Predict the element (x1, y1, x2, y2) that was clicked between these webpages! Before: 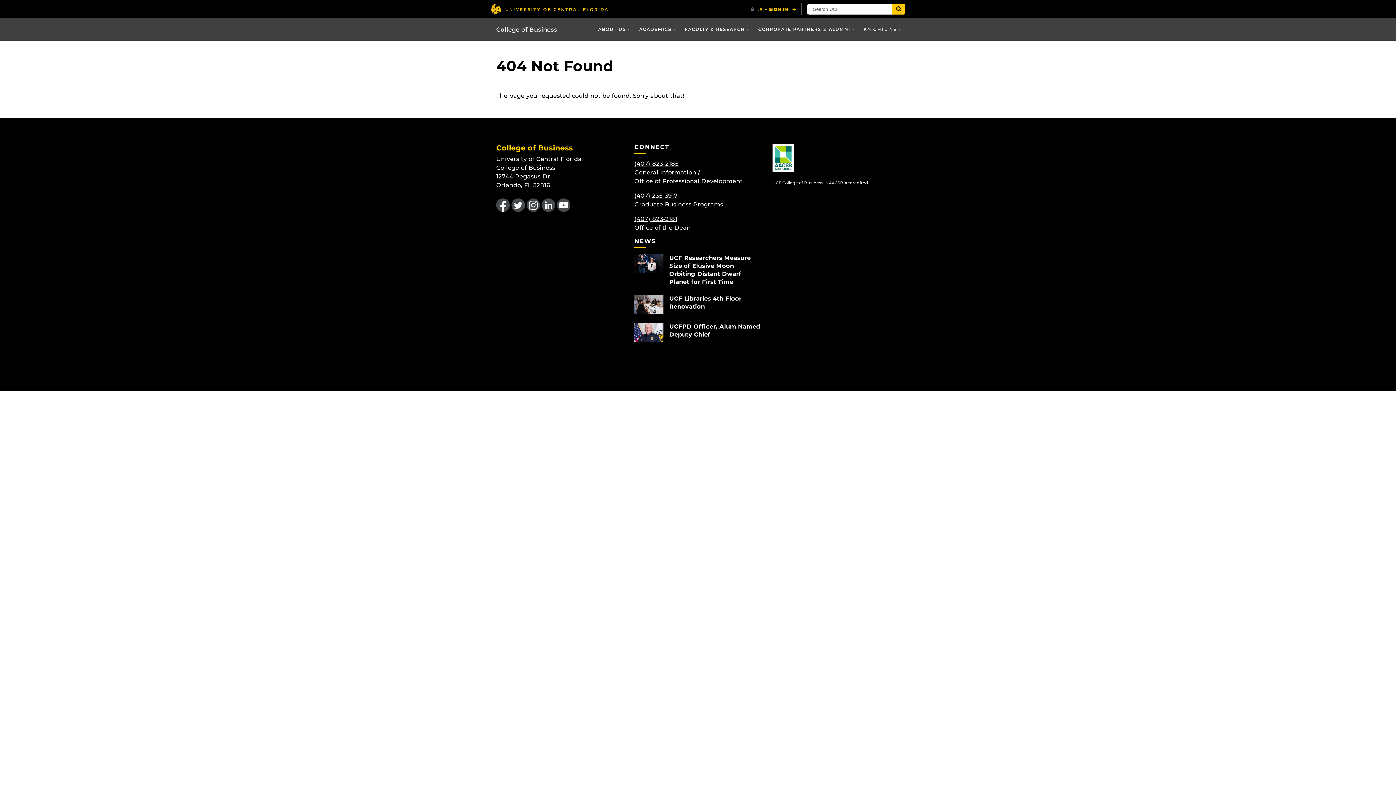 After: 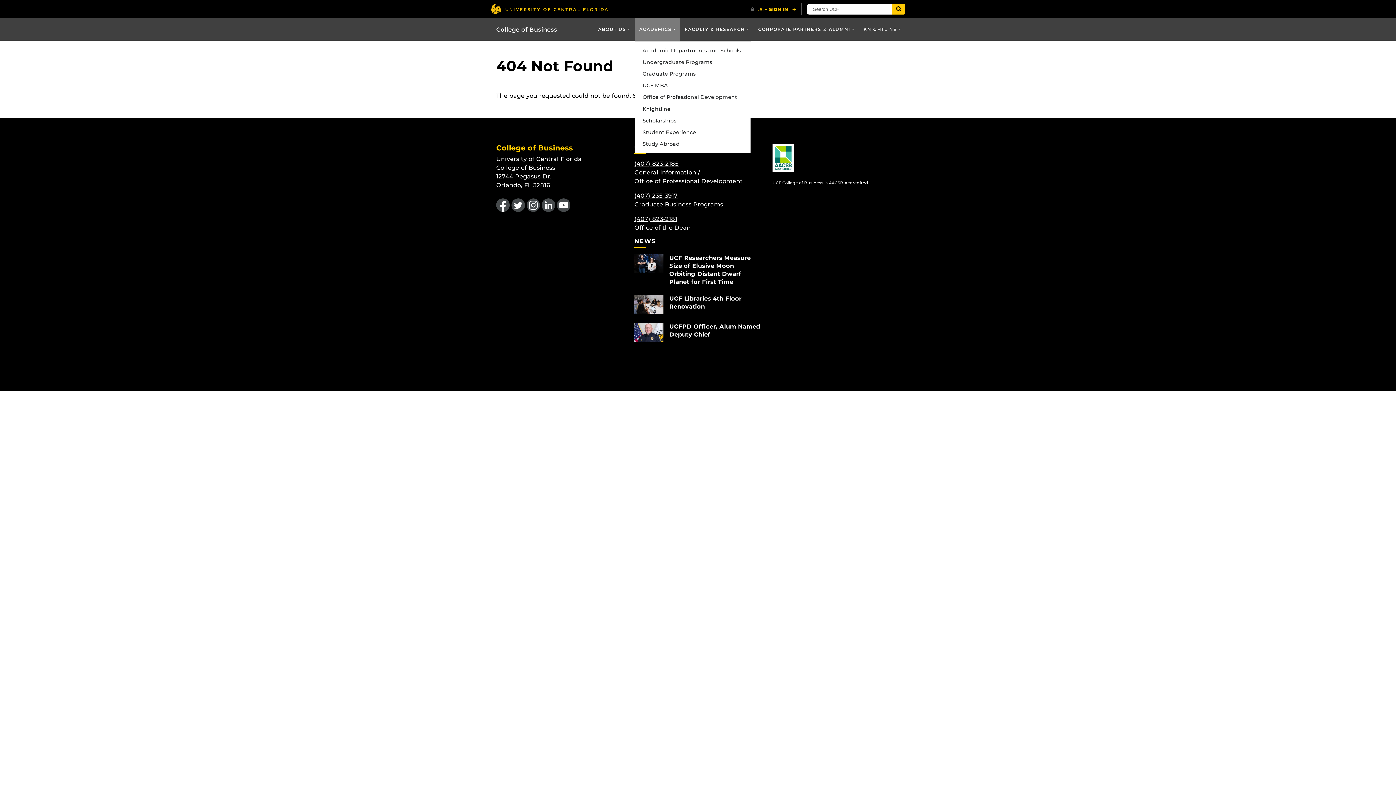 Action: label: ACADEMICS bbox: (634, 18, 680, 40)